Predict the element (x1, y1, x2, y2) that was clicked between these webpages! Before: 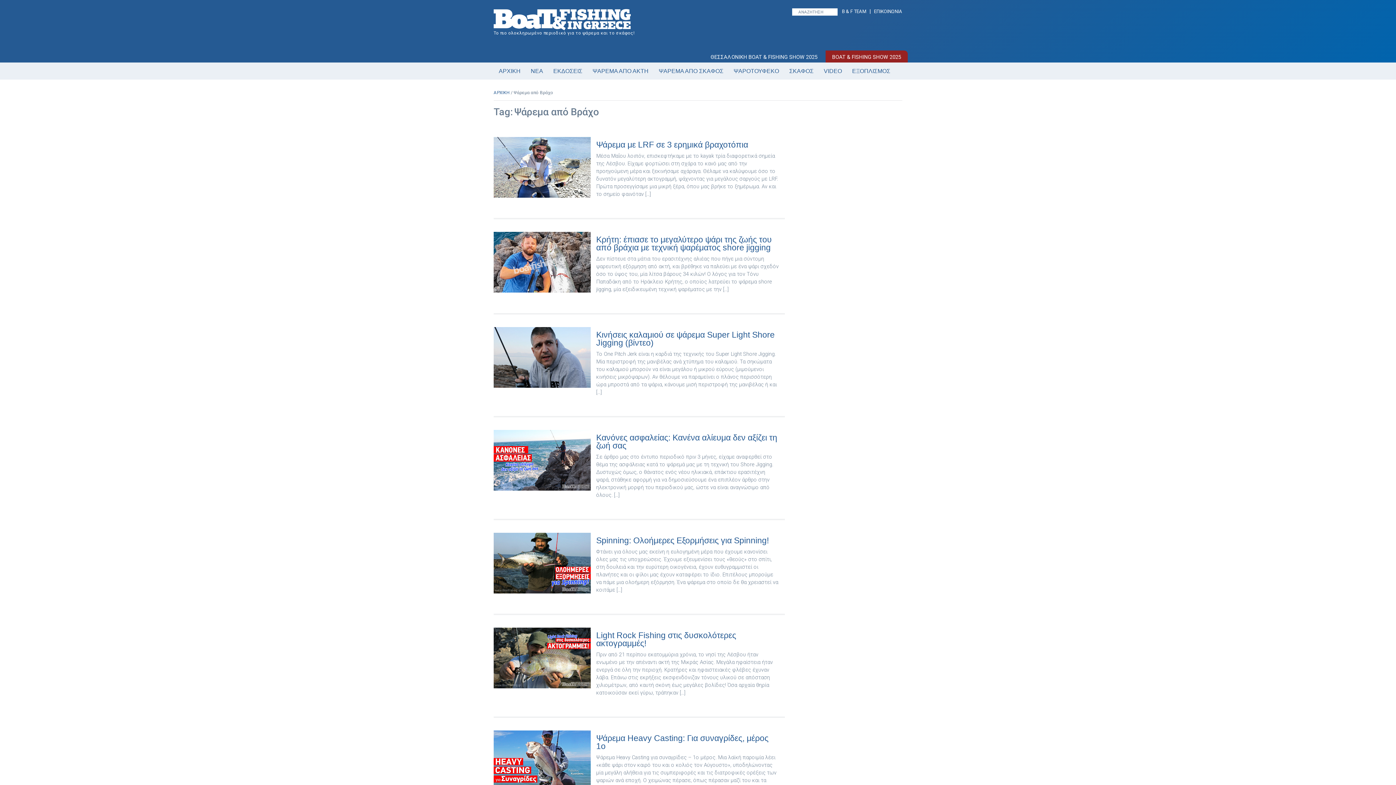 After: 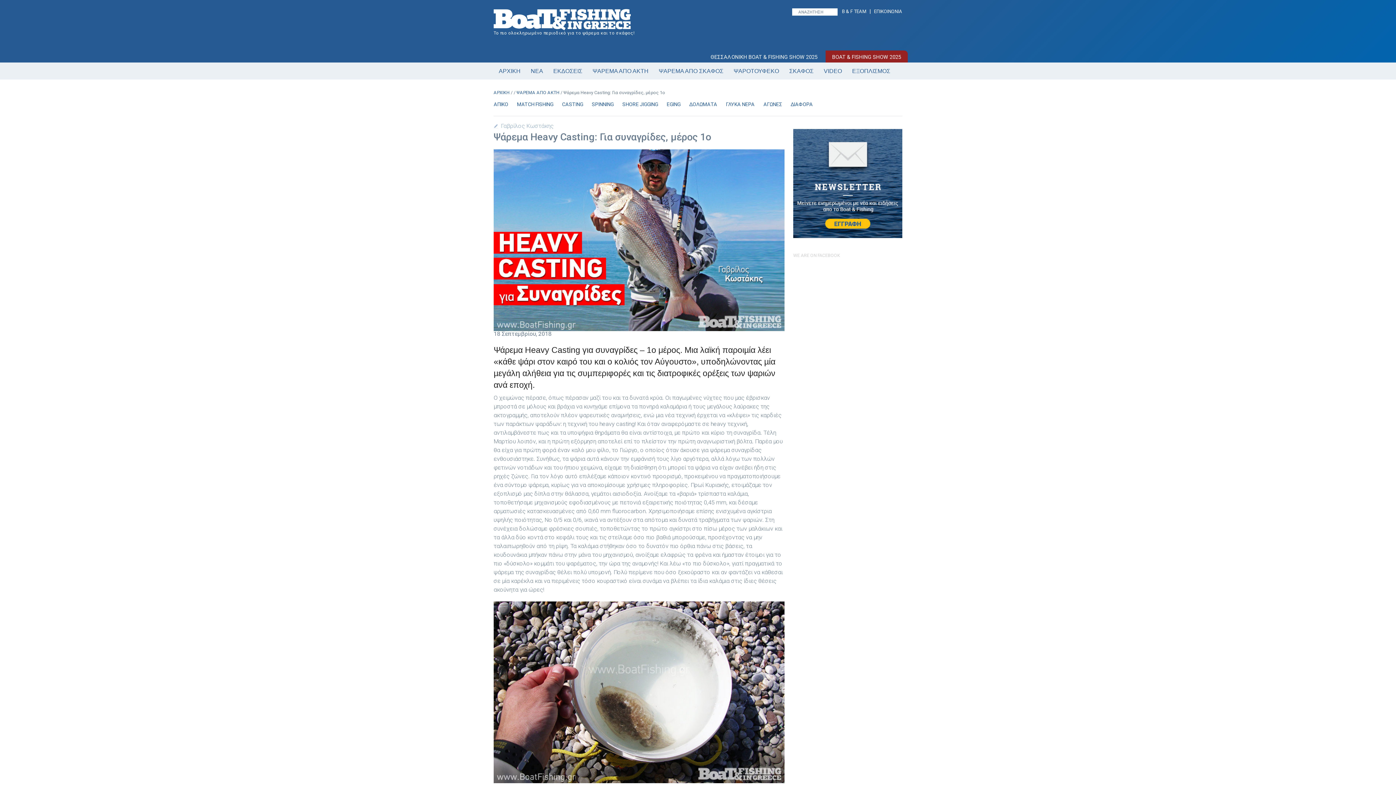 Action: bbox: (493, 757, 590, 764)